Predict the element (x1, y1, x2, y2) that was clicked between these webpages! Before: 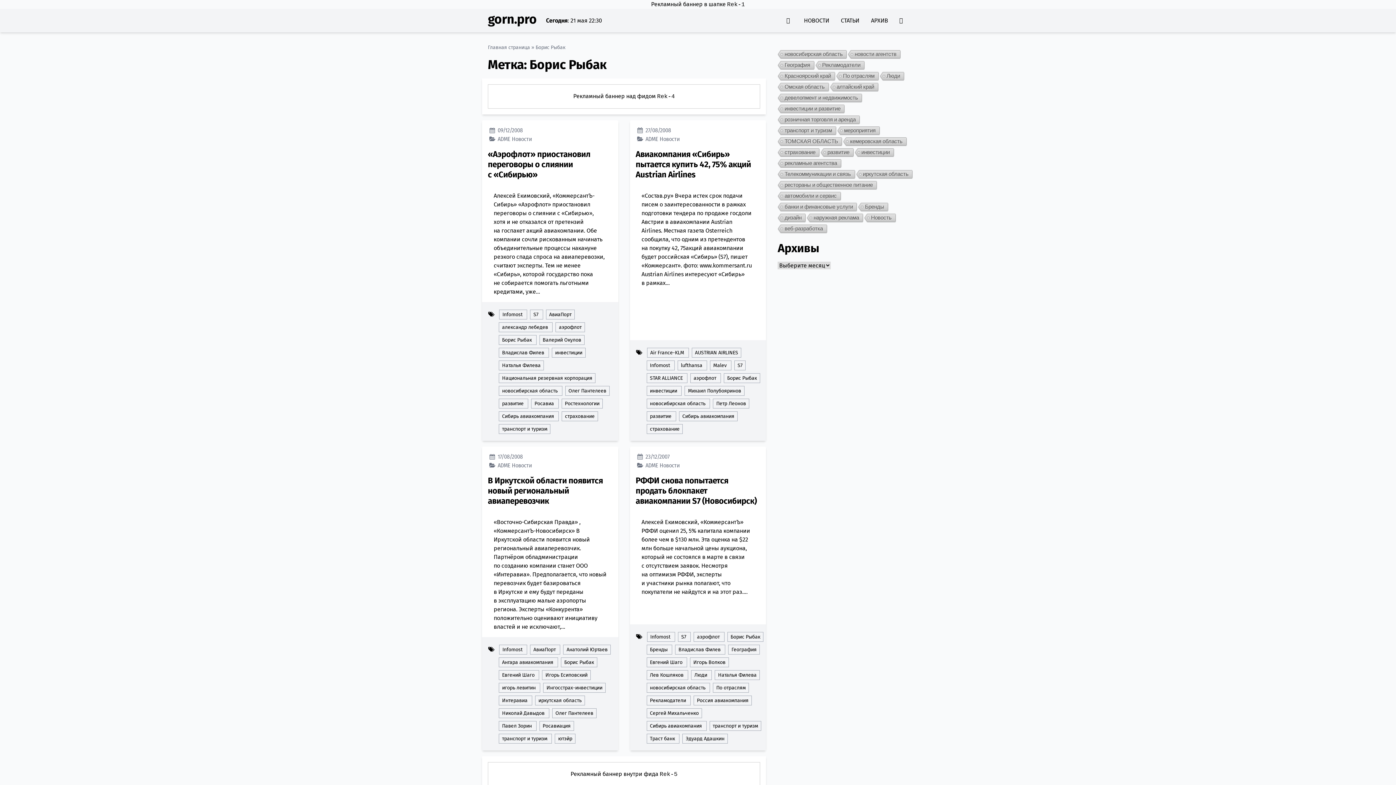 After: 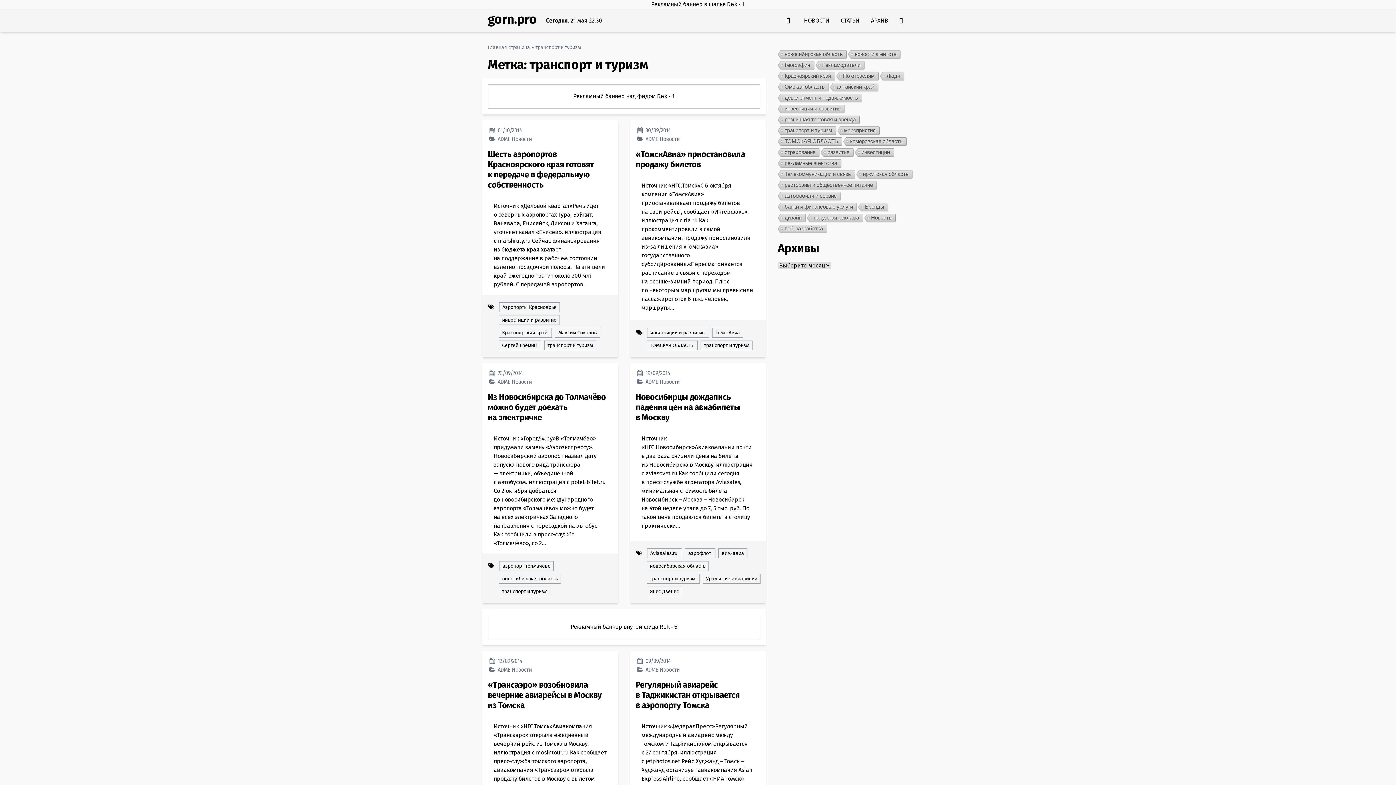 Action: bbox: (502, 426, 547, 432) label: транспорт и туризм